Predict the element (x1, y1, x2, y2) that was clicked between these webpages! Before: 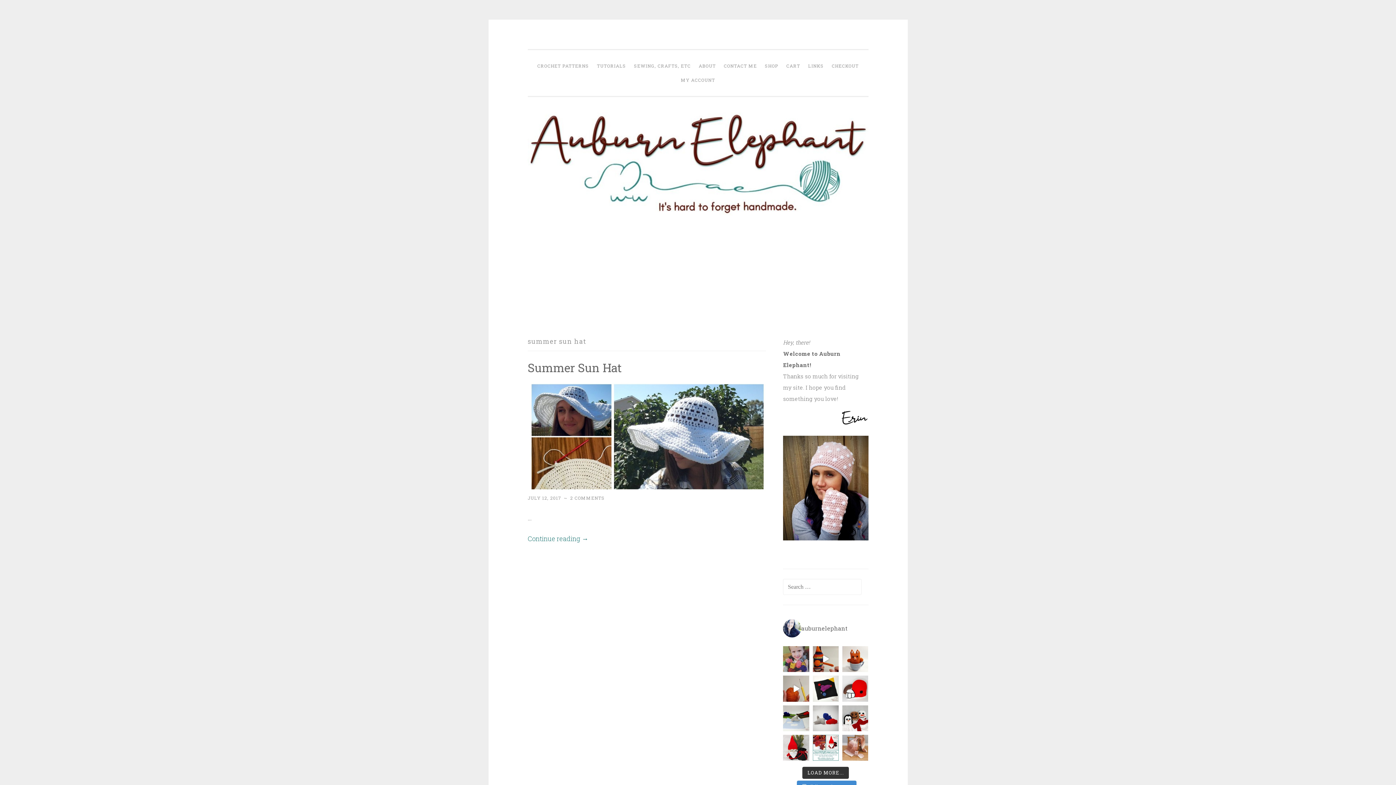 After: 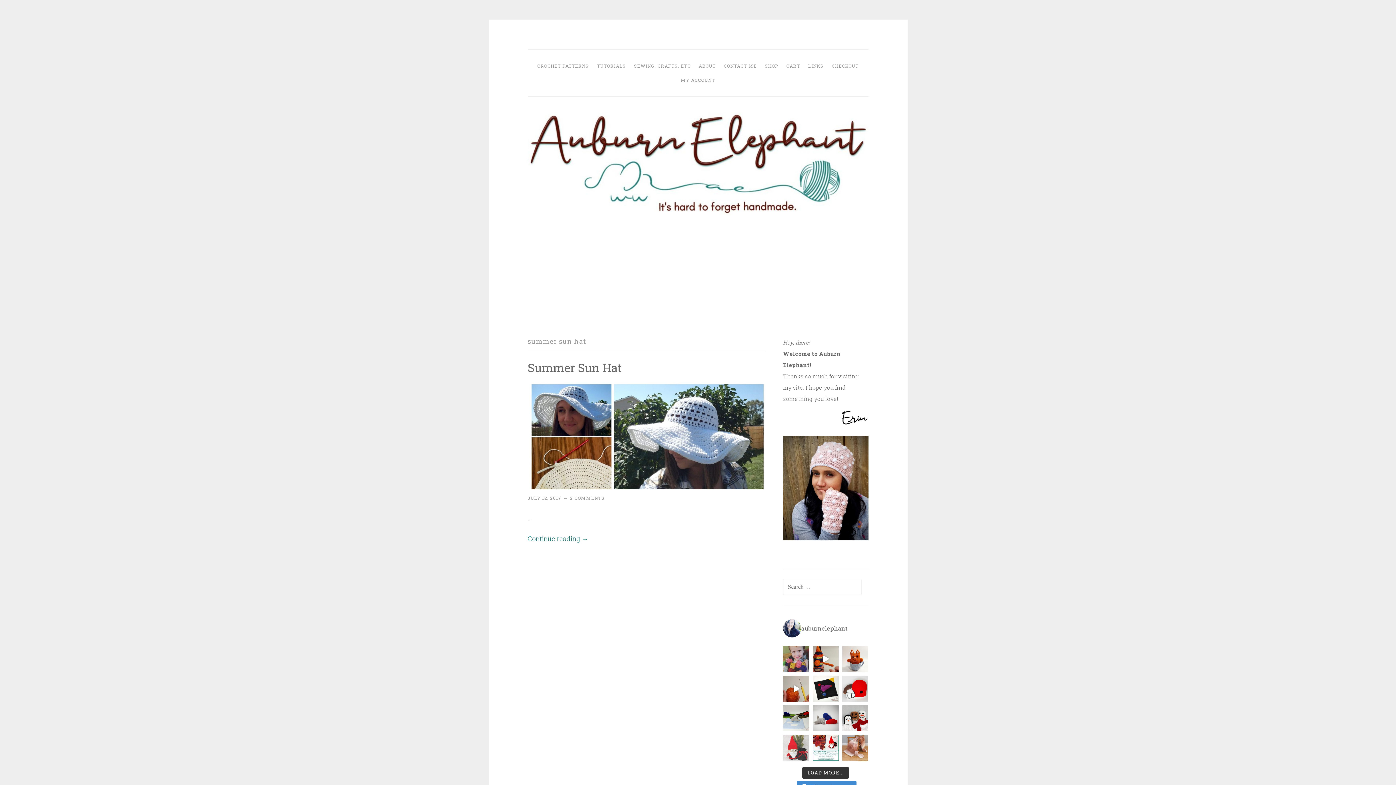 Action: bbox: (783, 735, 809, 761) label: I had planned on waiting until next week to releas